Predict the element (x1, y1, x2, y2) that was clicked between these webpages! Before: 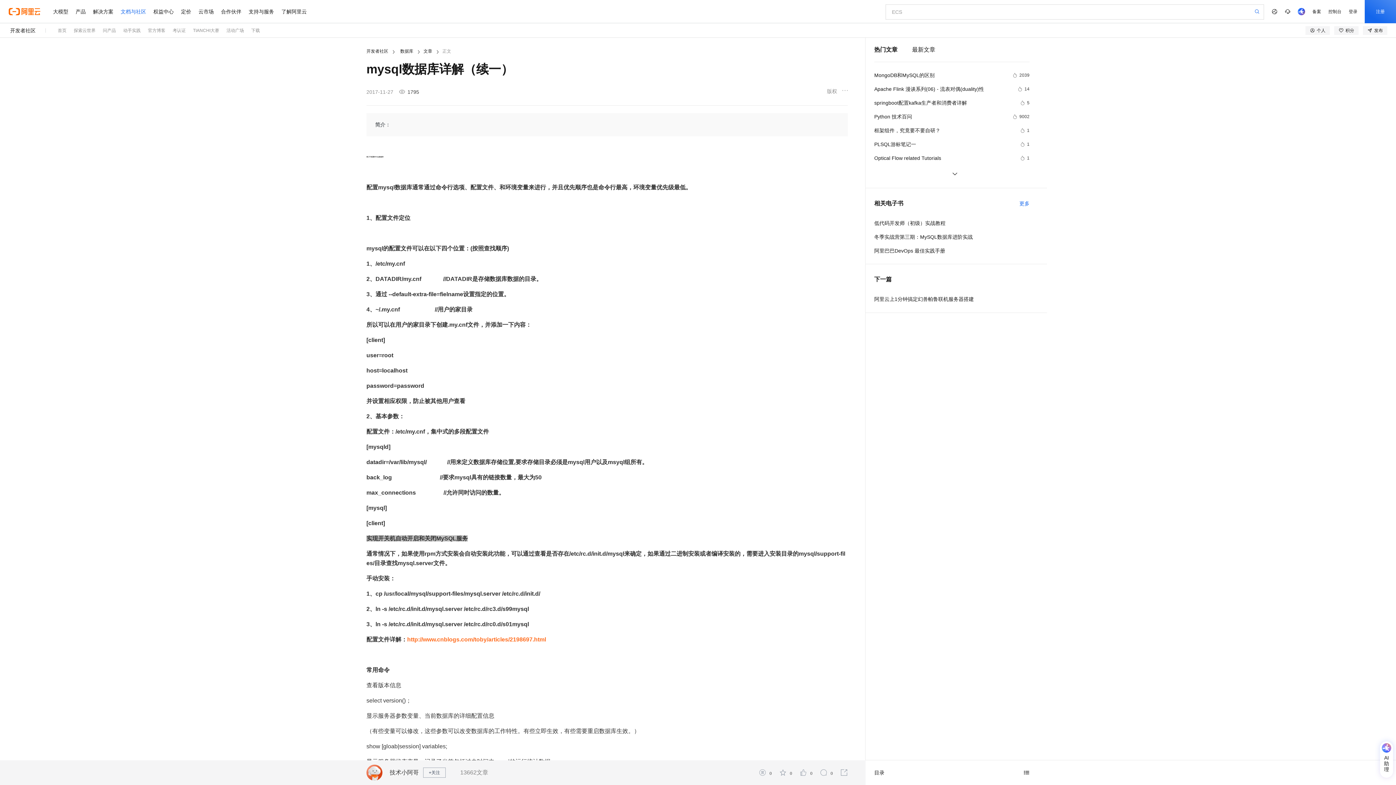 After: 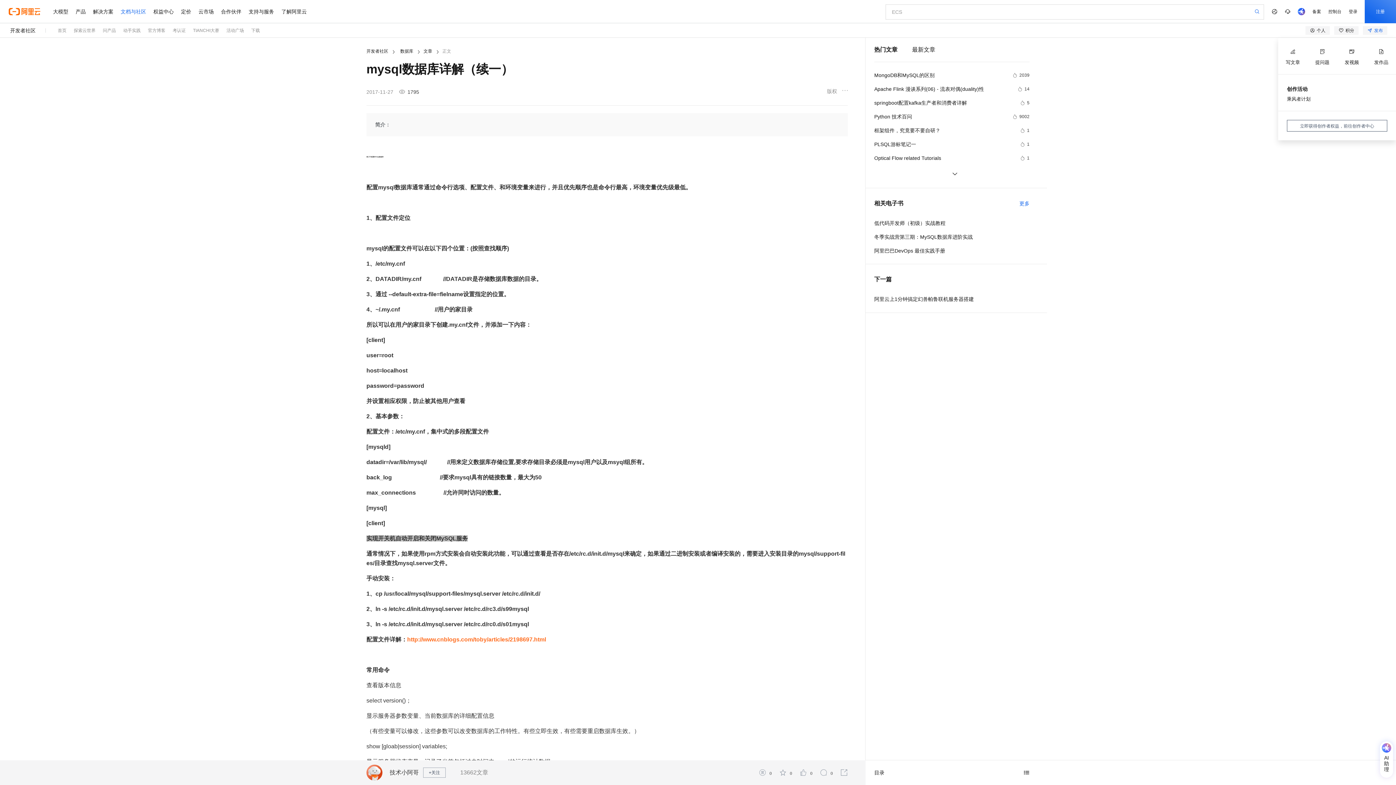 Action: bbox: (1363, 26, 1387, 34) label: 发布